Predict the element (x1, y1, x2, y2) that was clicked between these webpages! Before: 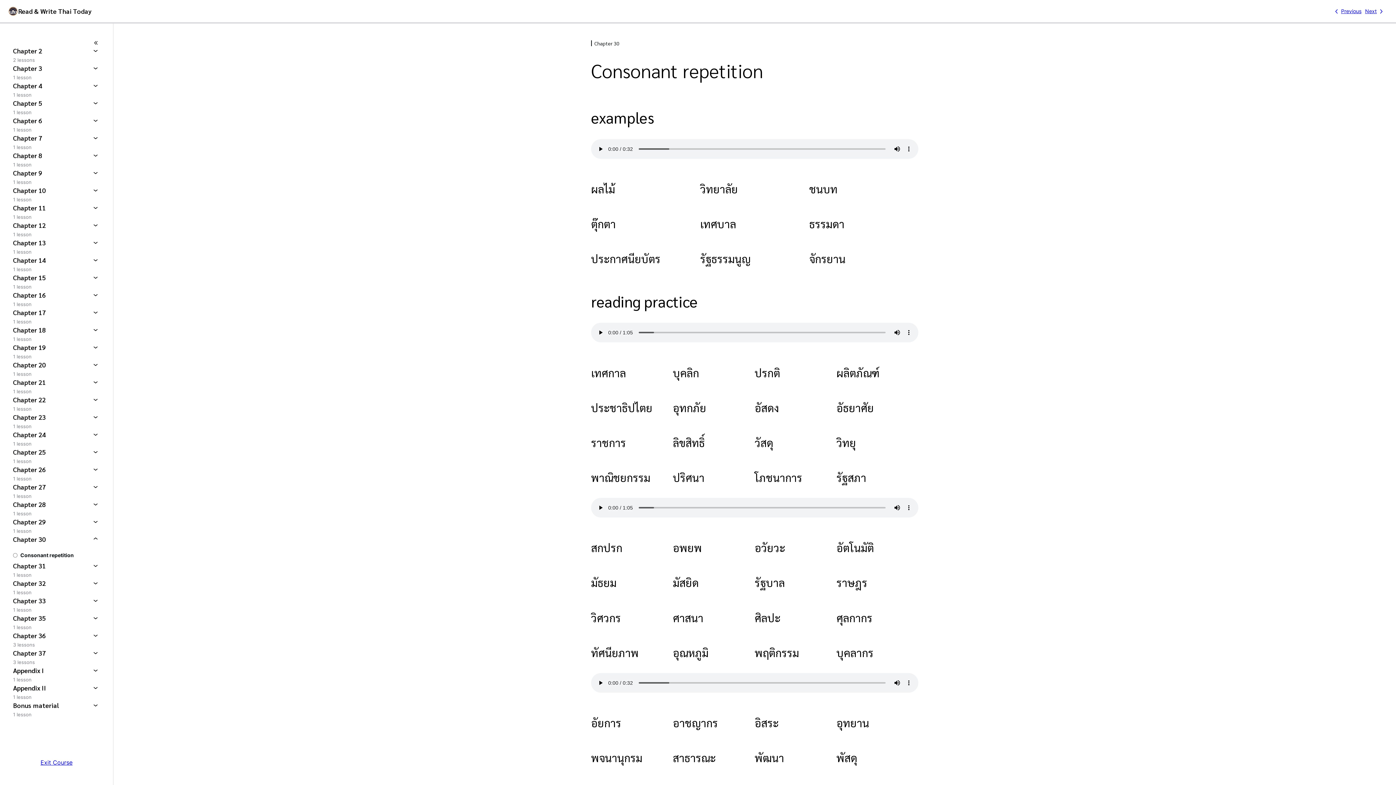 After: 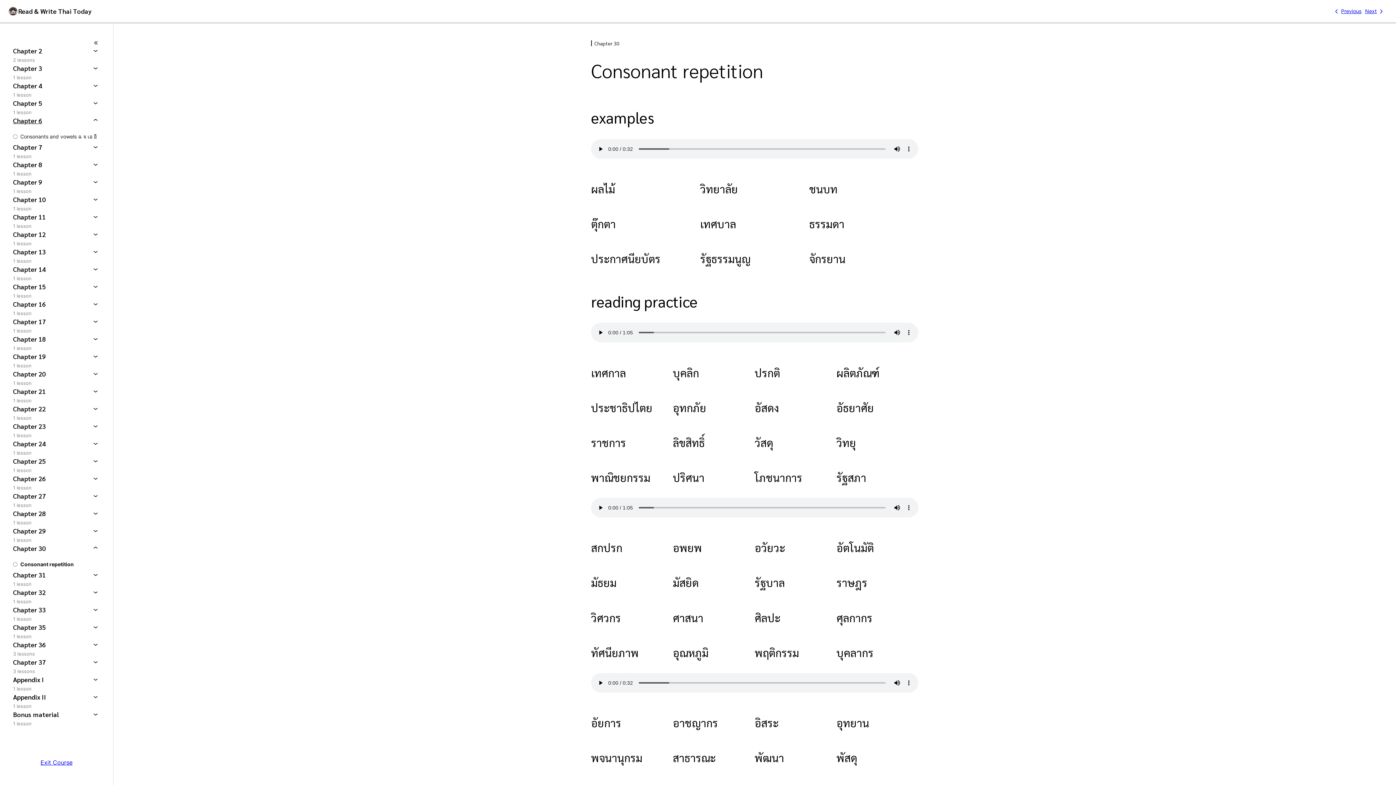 Action: bbox: (13, 116, 100, 124) label: Chapter 6